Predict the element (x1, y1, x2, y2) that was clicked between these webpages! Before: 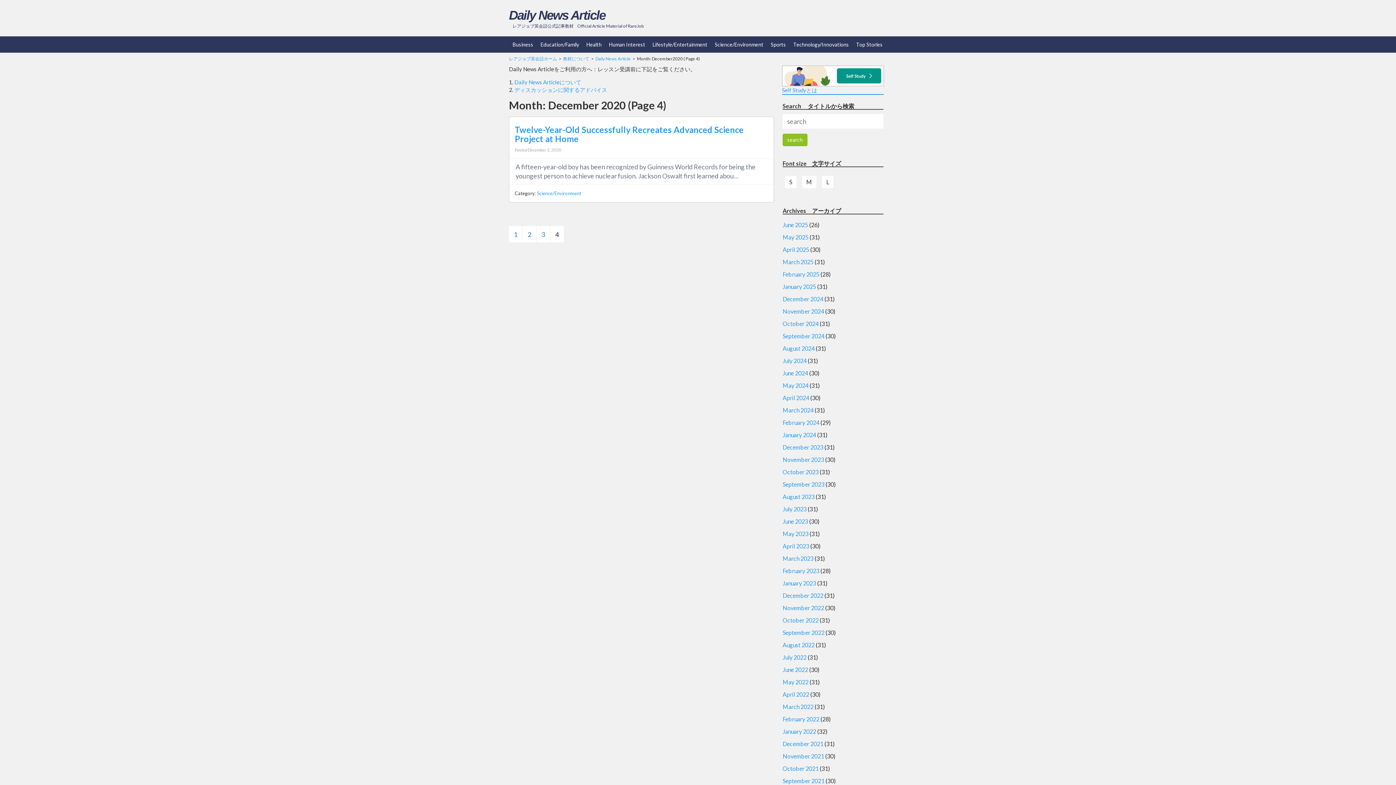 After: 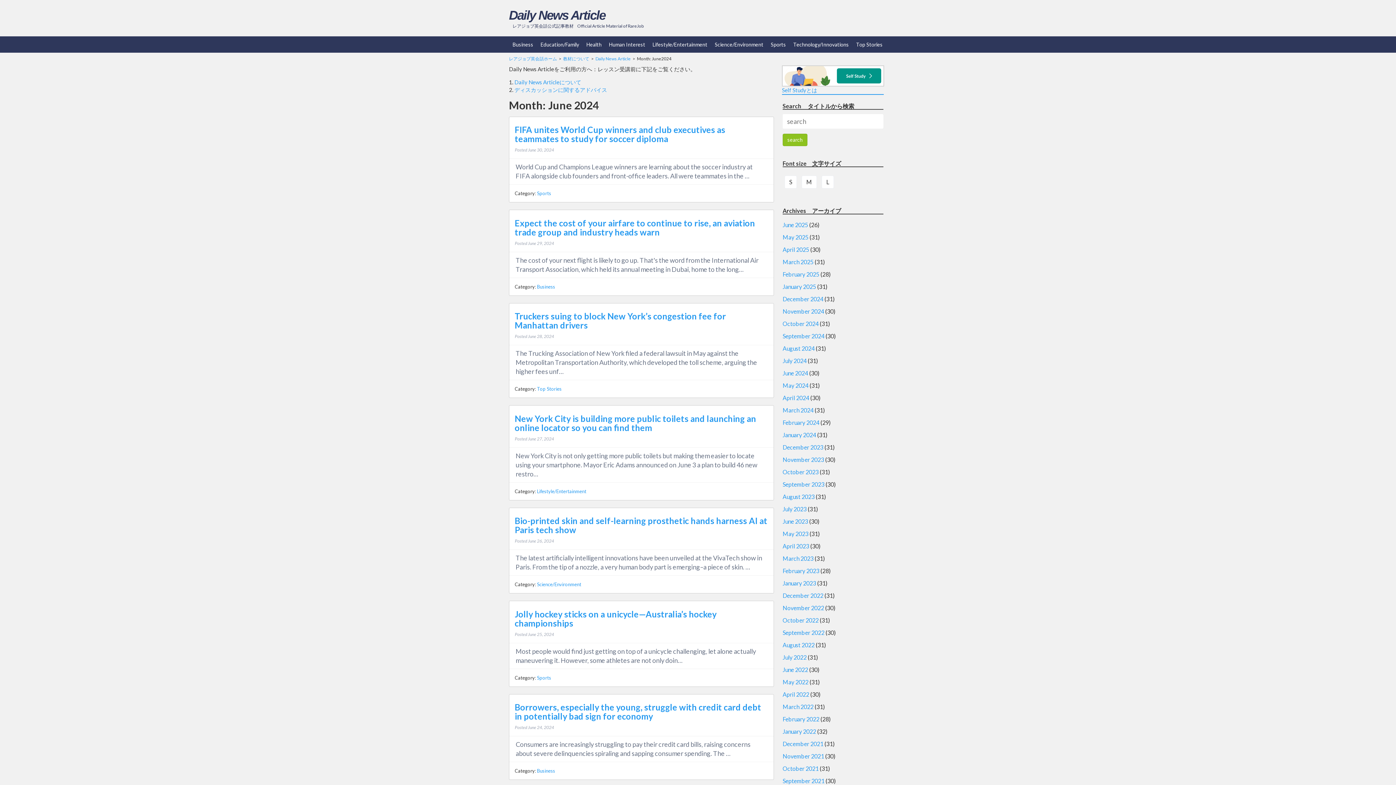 Action: bbox: (782, 369, 808, 376) label: June 2024